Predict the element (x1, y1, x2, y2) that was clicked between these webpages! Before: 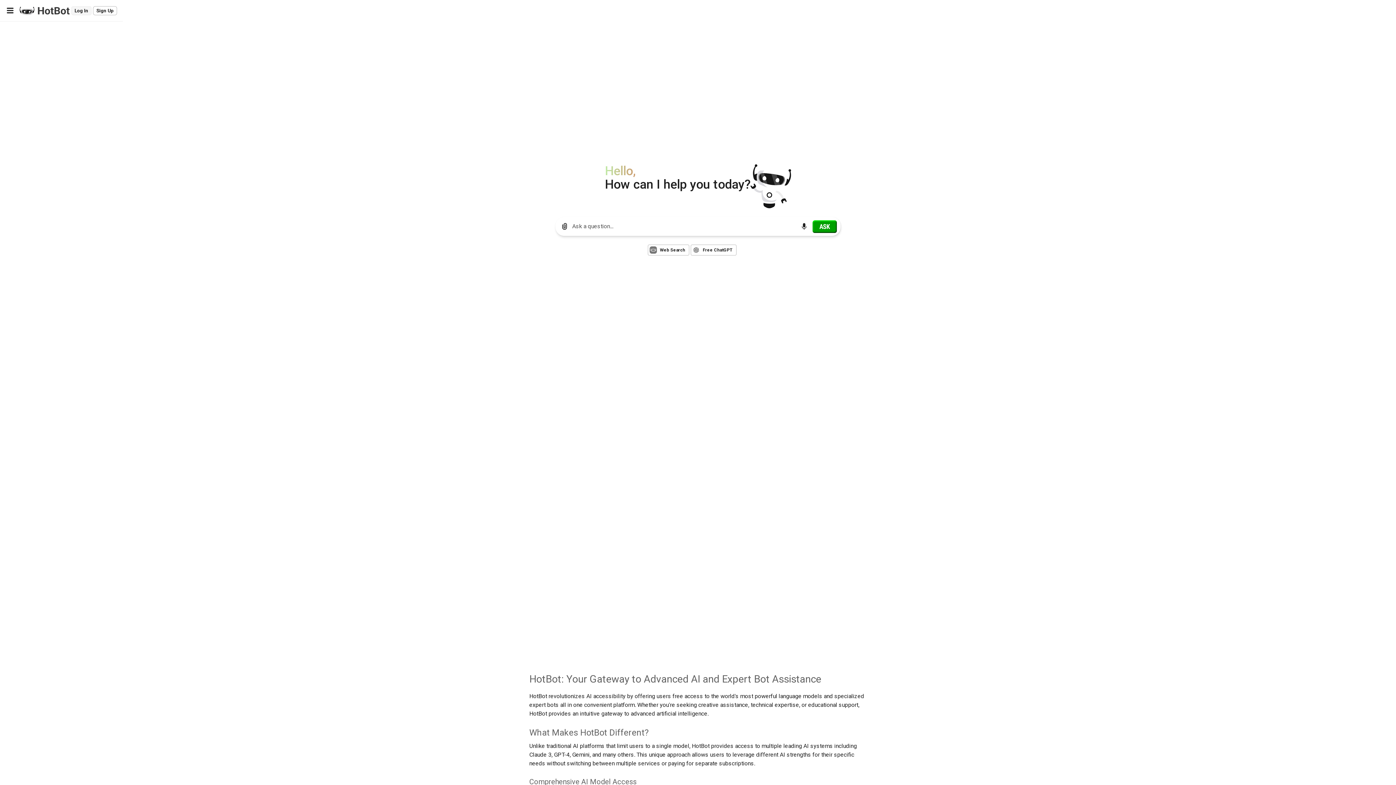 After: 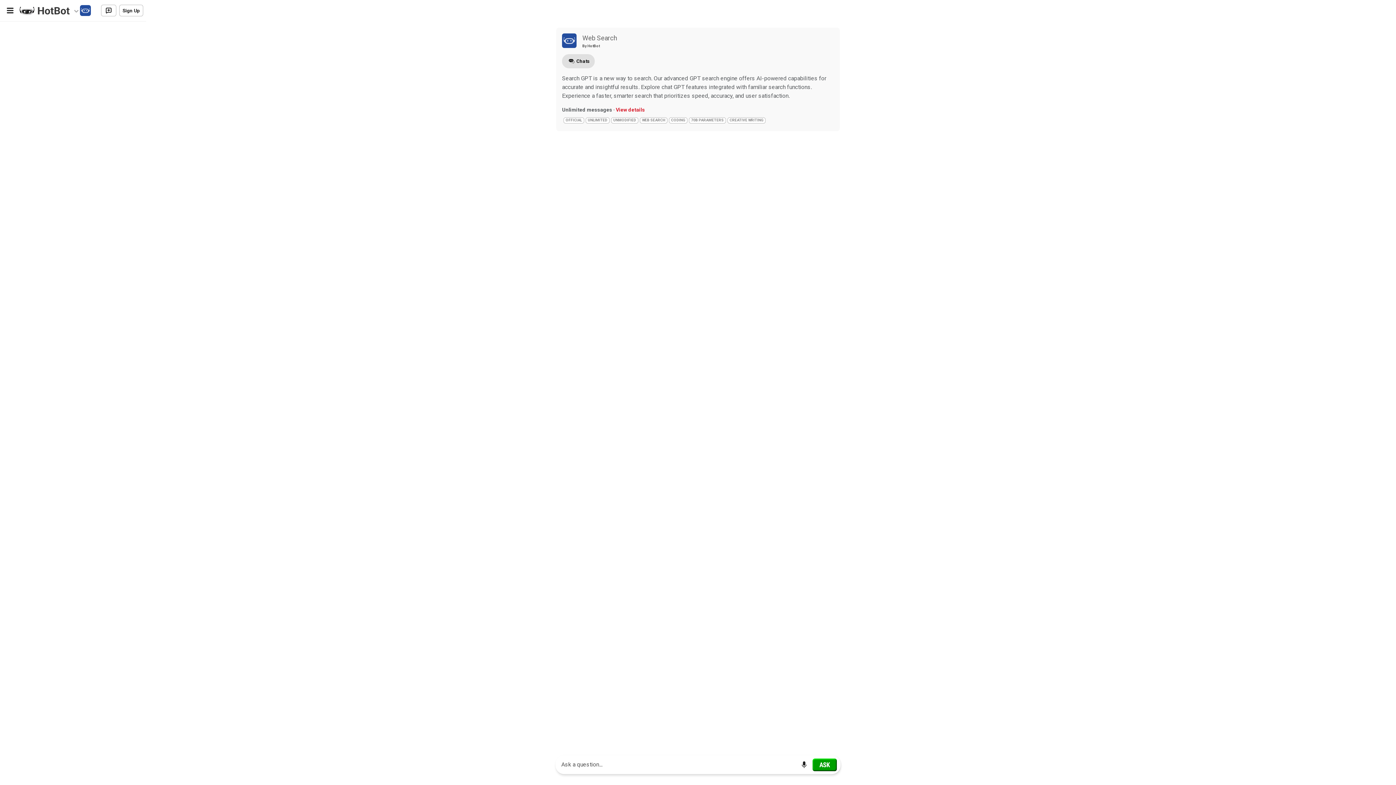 Action: bbox: (648, 244, 689, 255) label: Web Search